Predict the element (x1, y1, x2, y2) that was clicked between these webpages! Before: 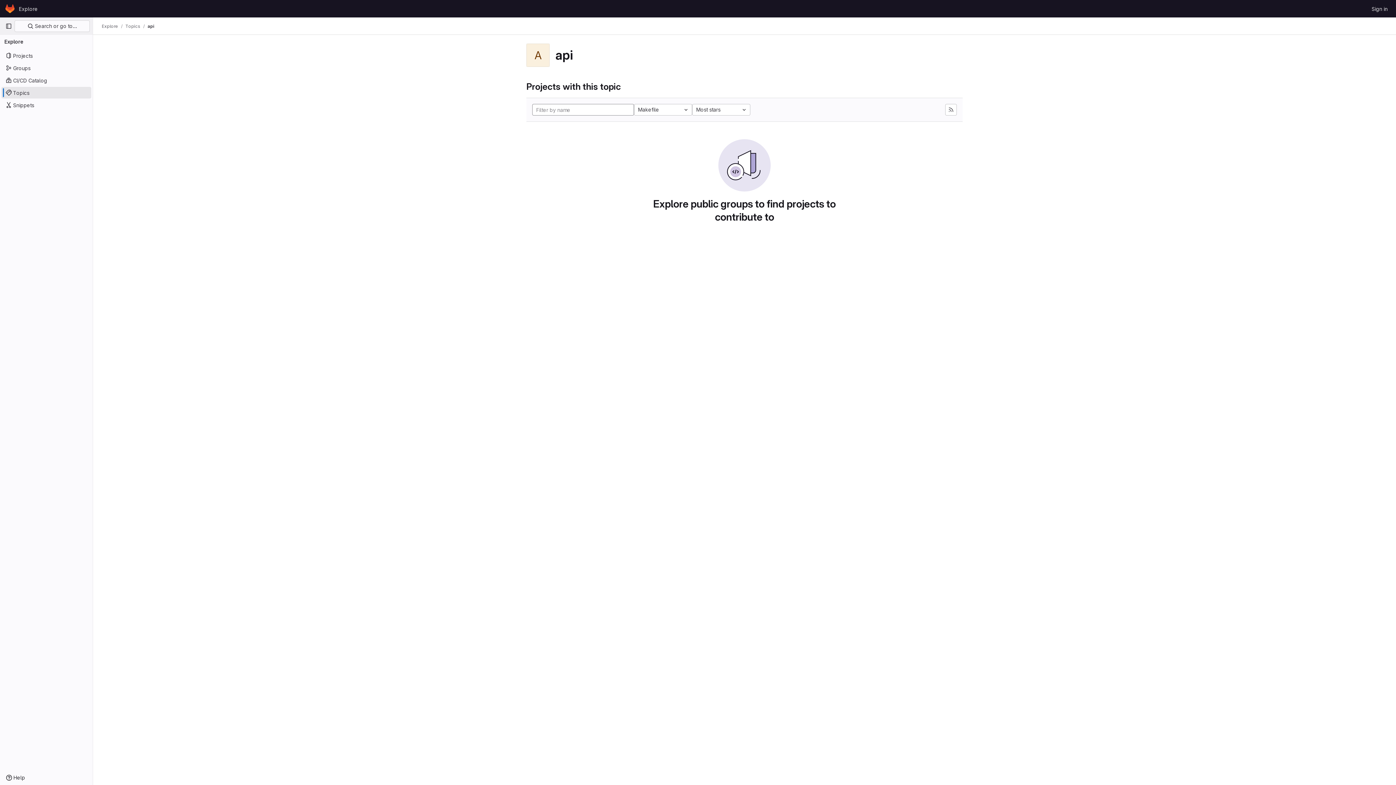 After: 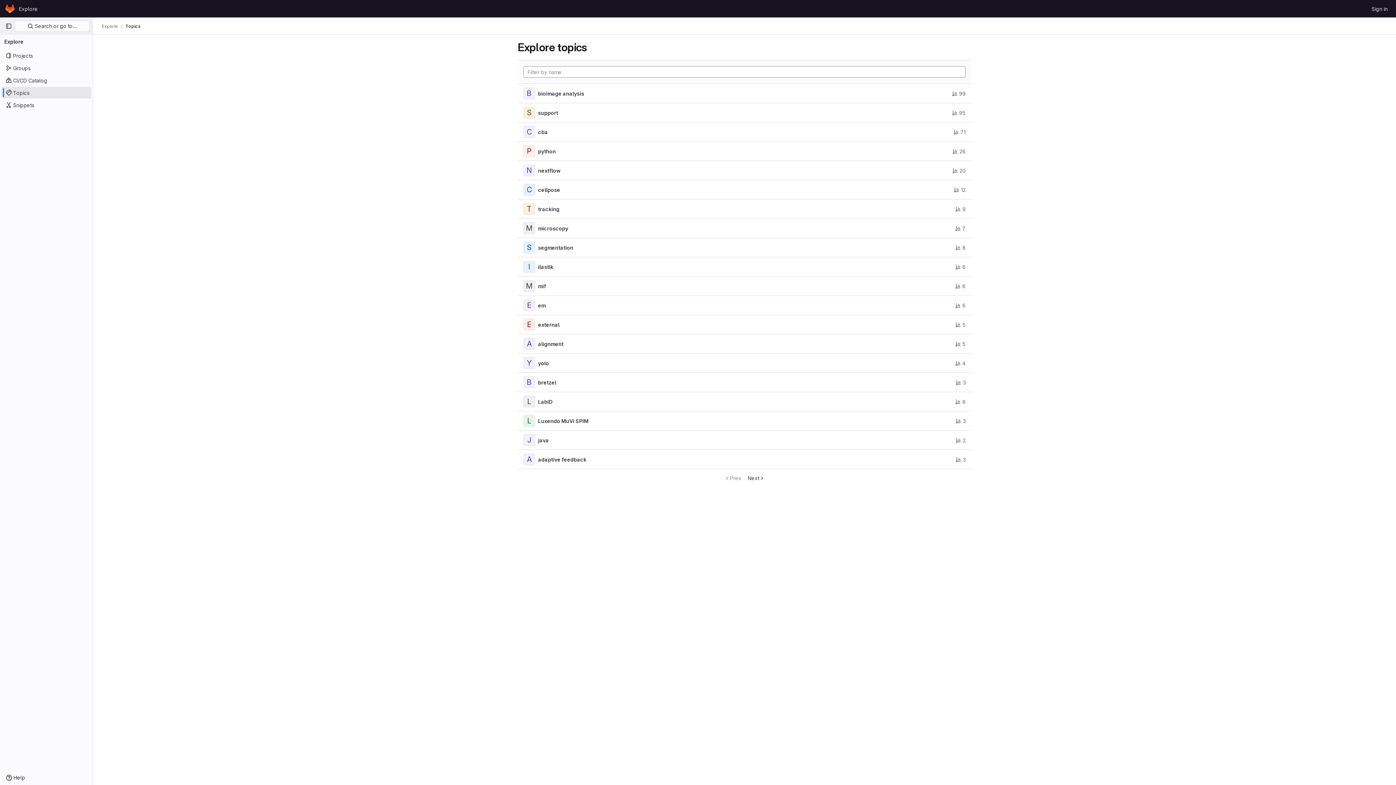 Action: label: Topics bbox: (1, 86, 91, 98)